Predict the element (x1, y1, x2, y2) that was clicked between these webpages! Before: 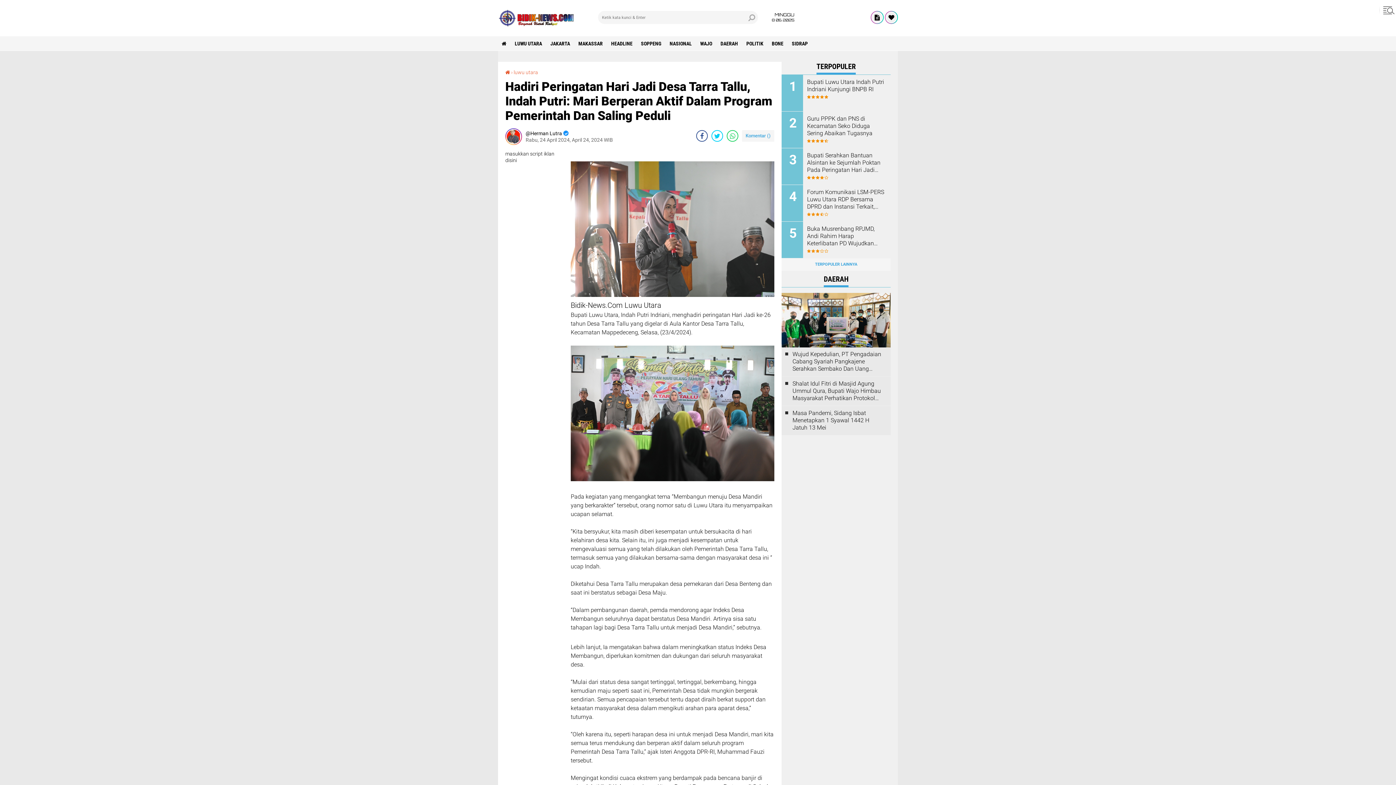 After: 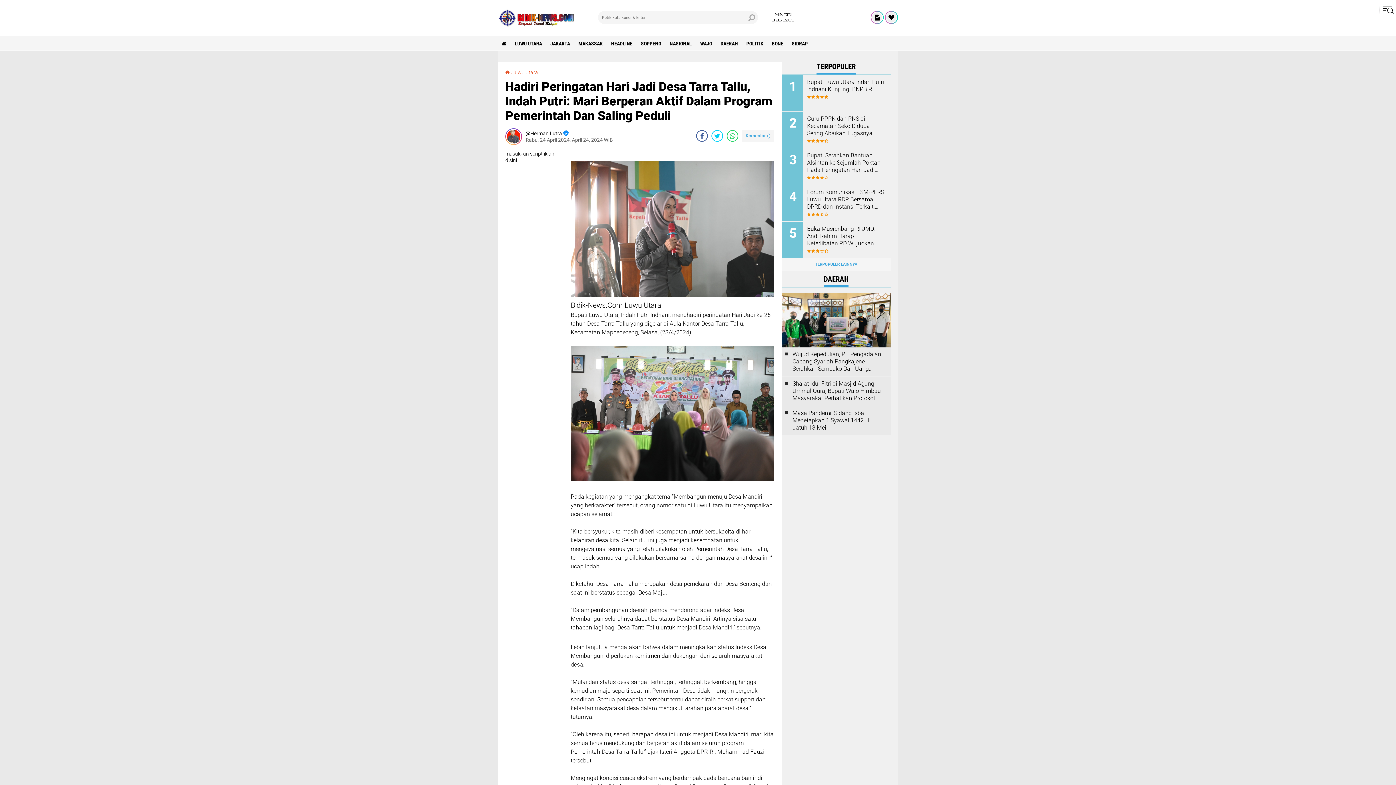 Action: bbox: (726, 130, 738, 141) label: share-whatsapp